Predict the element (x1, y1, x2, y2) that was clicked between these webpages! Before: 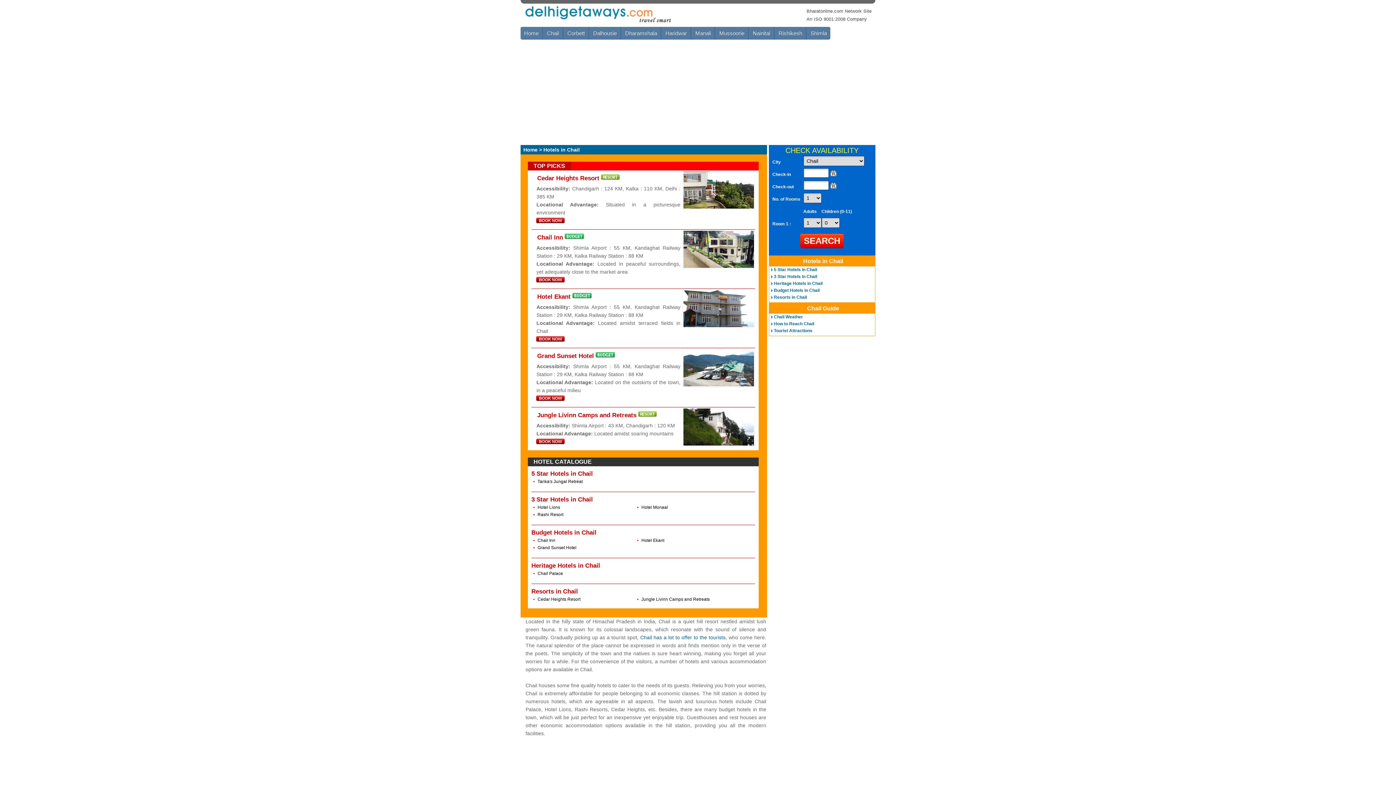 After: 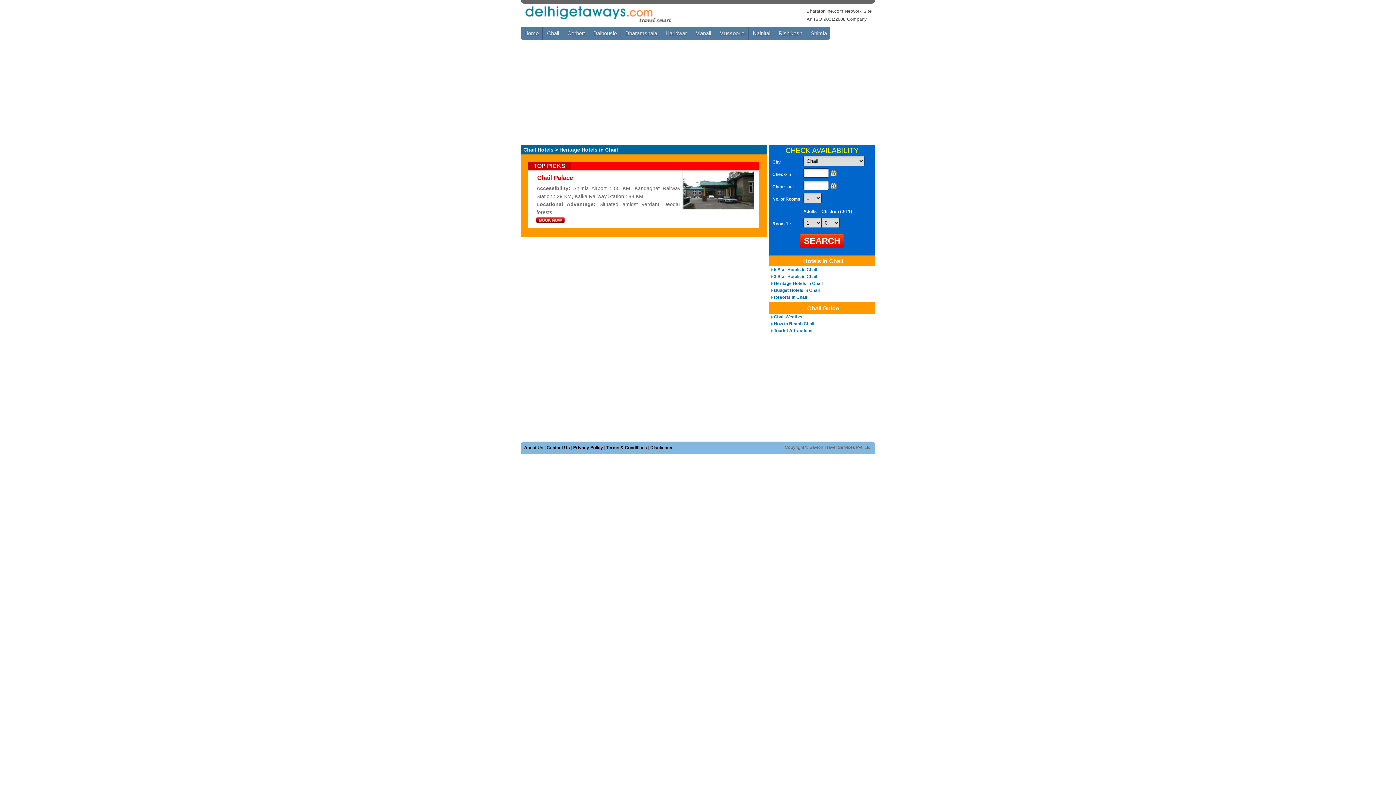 Action: label: Heritage Hotels in Chail bbox: (774, 281, 822, 286)